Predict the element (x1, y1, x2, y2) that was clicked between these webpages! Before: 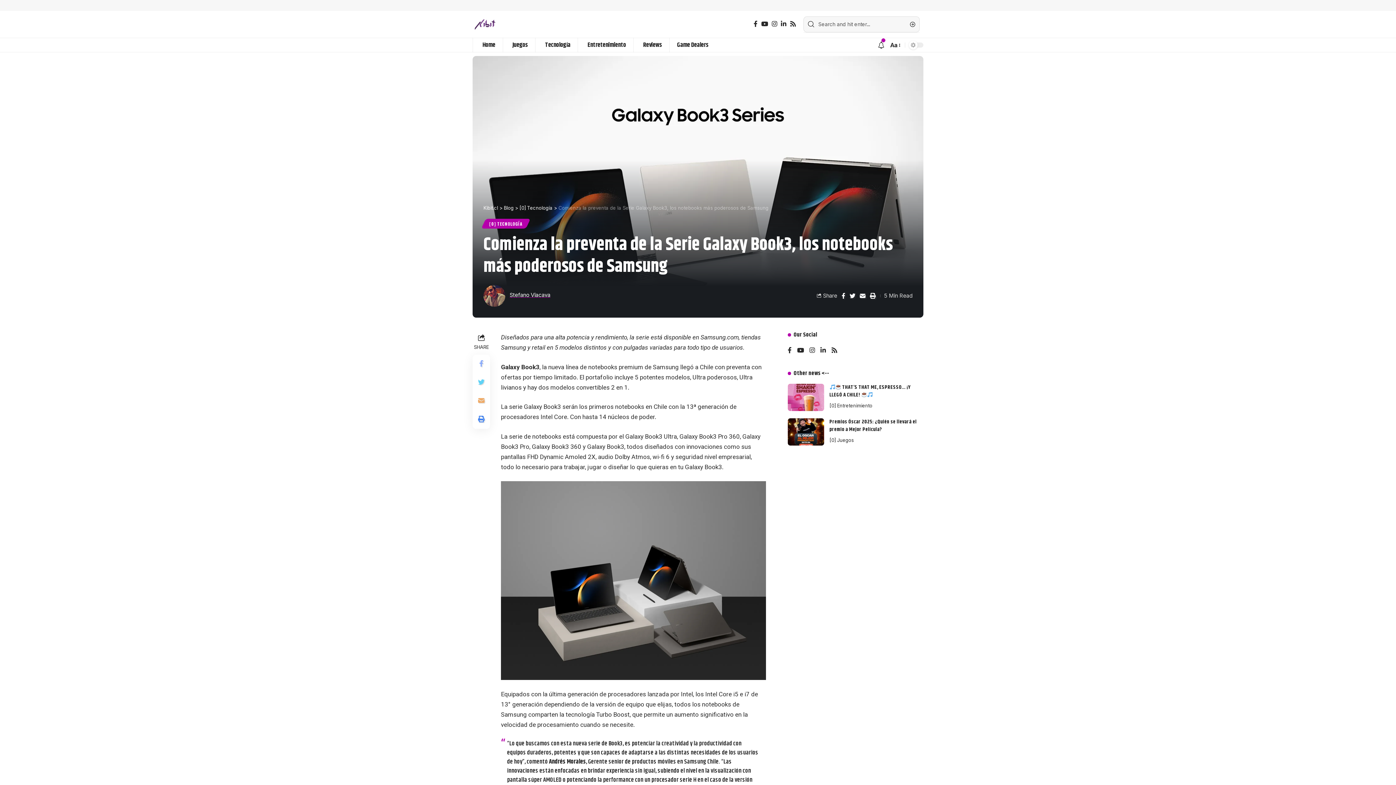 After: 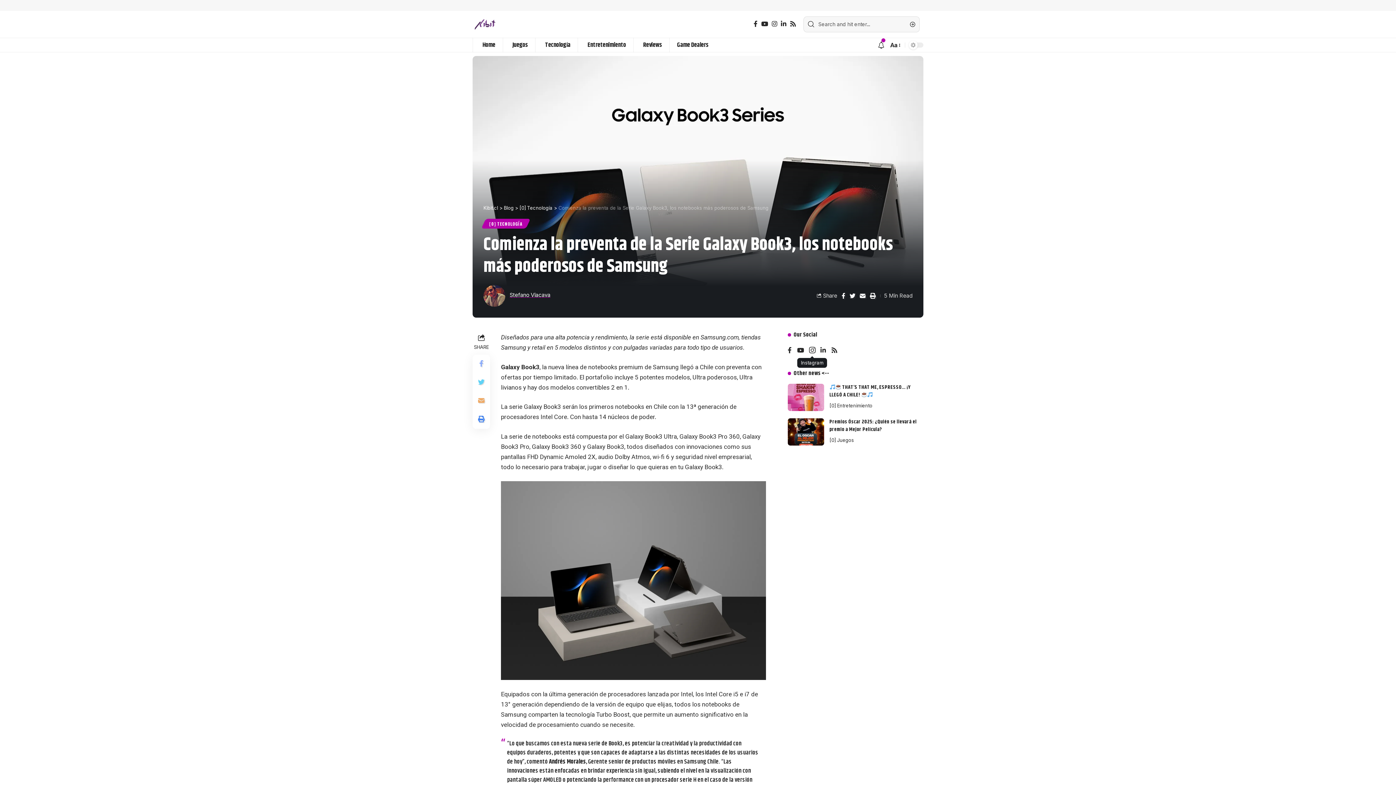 Action: bbox: (809, 345, 815, 356)